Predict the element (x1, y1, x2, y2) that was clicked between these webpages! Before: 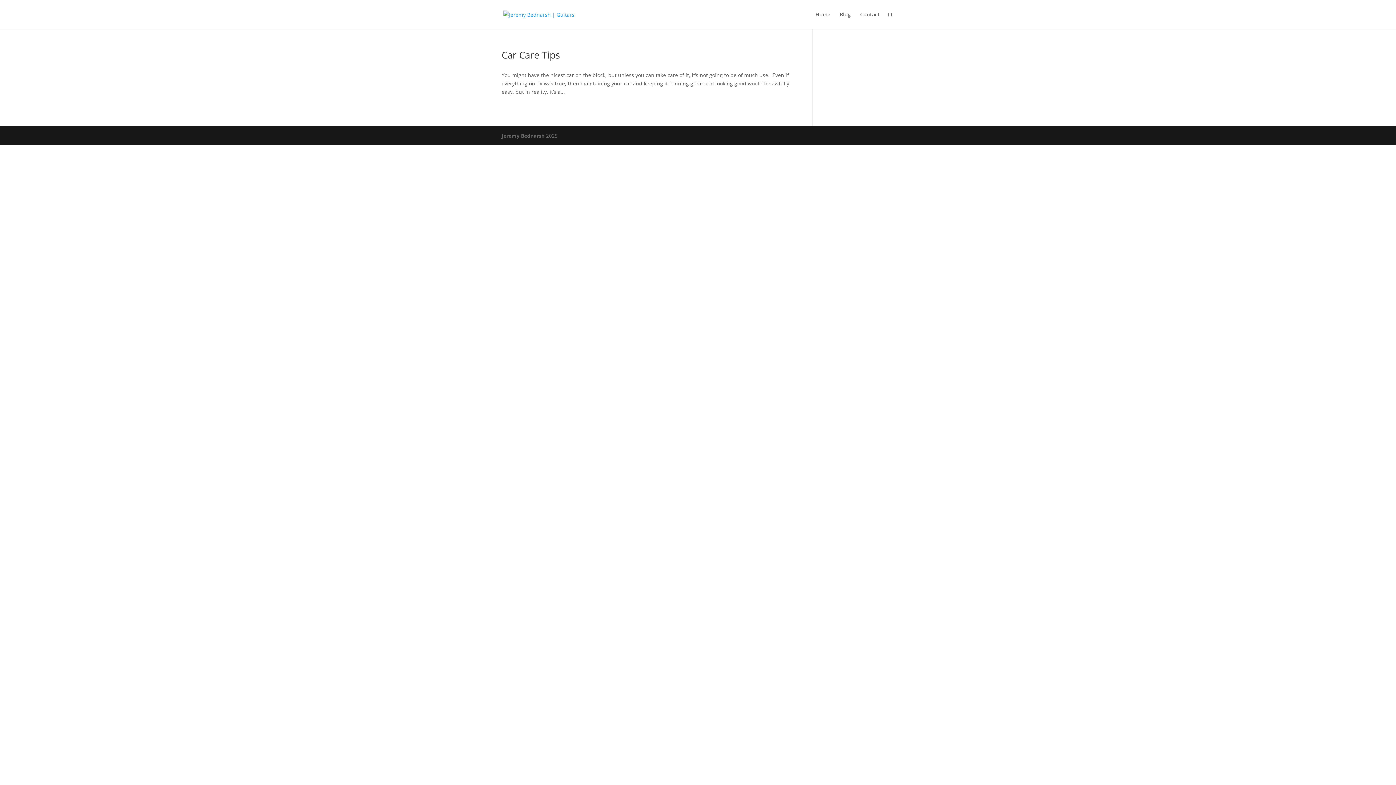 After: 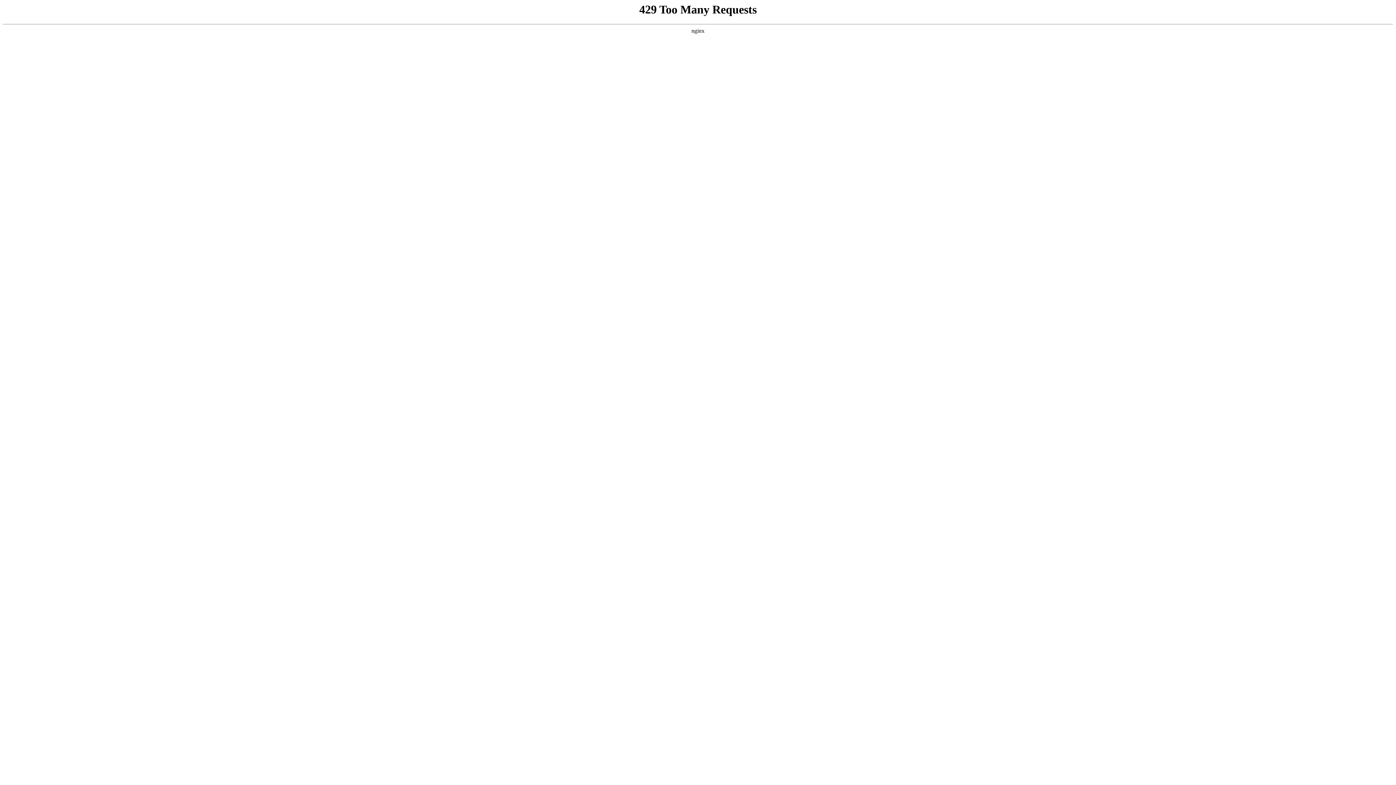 Action: label: Contact bbox: (860, 12, 880, 29)